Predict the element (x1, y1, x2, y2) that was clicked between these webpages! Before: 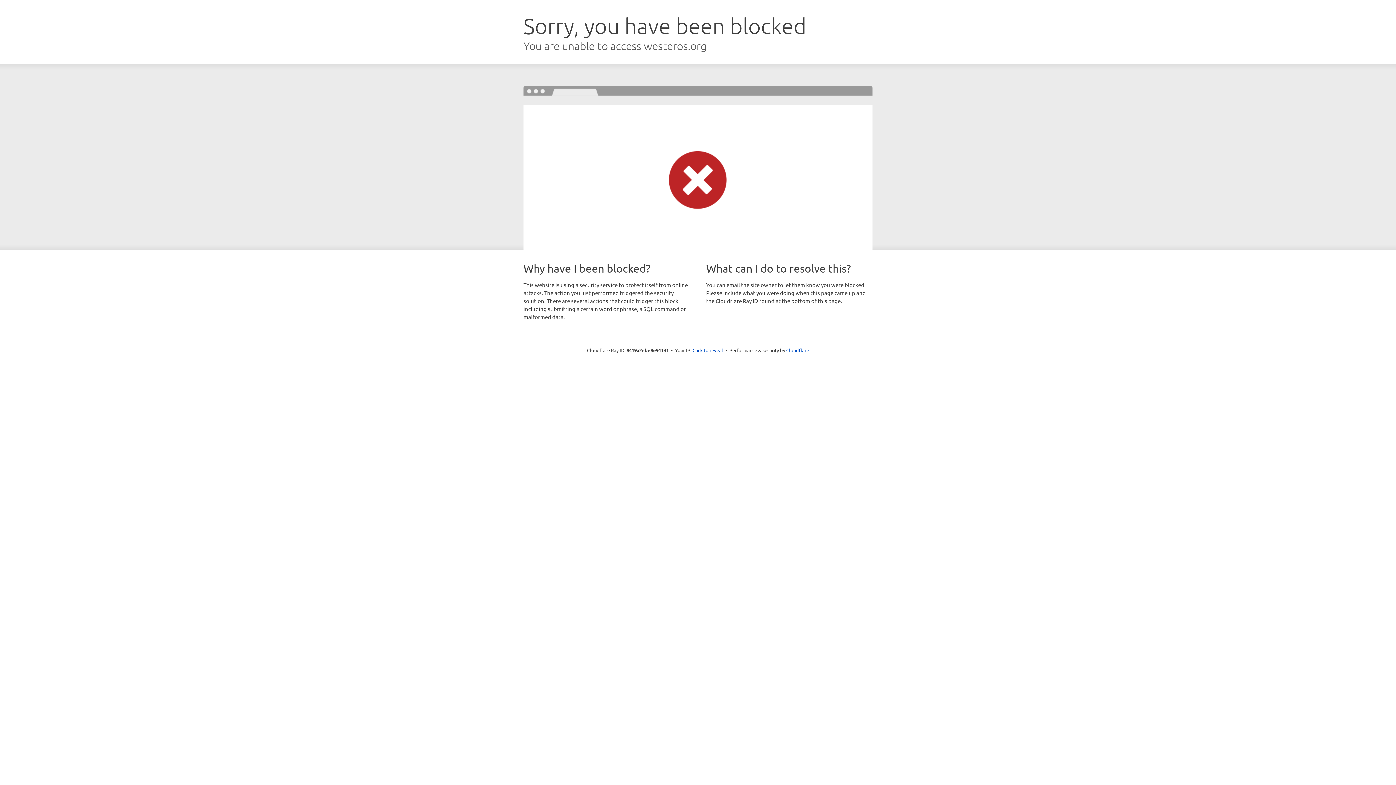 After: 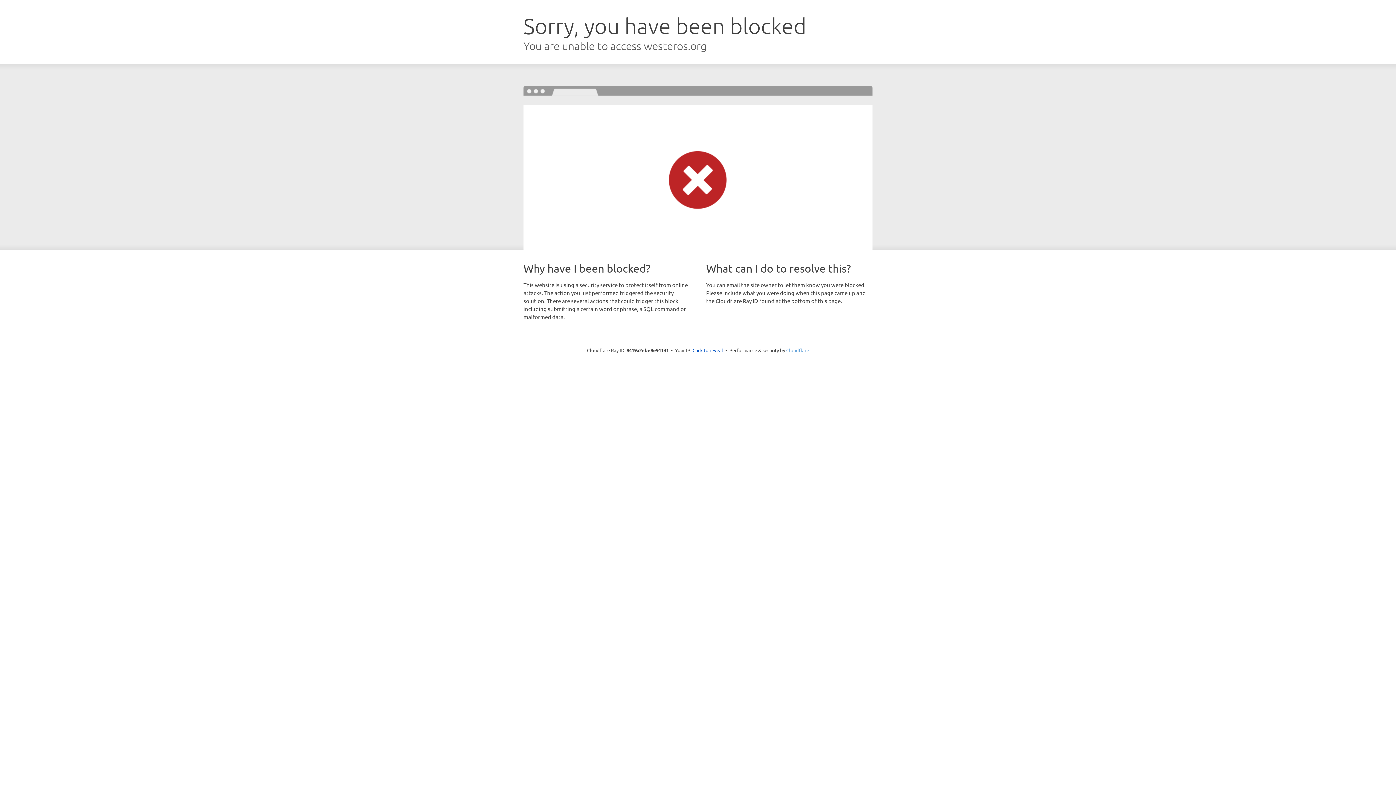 Action: bbox: (786, 347, 809, 353) label: Cloudflare